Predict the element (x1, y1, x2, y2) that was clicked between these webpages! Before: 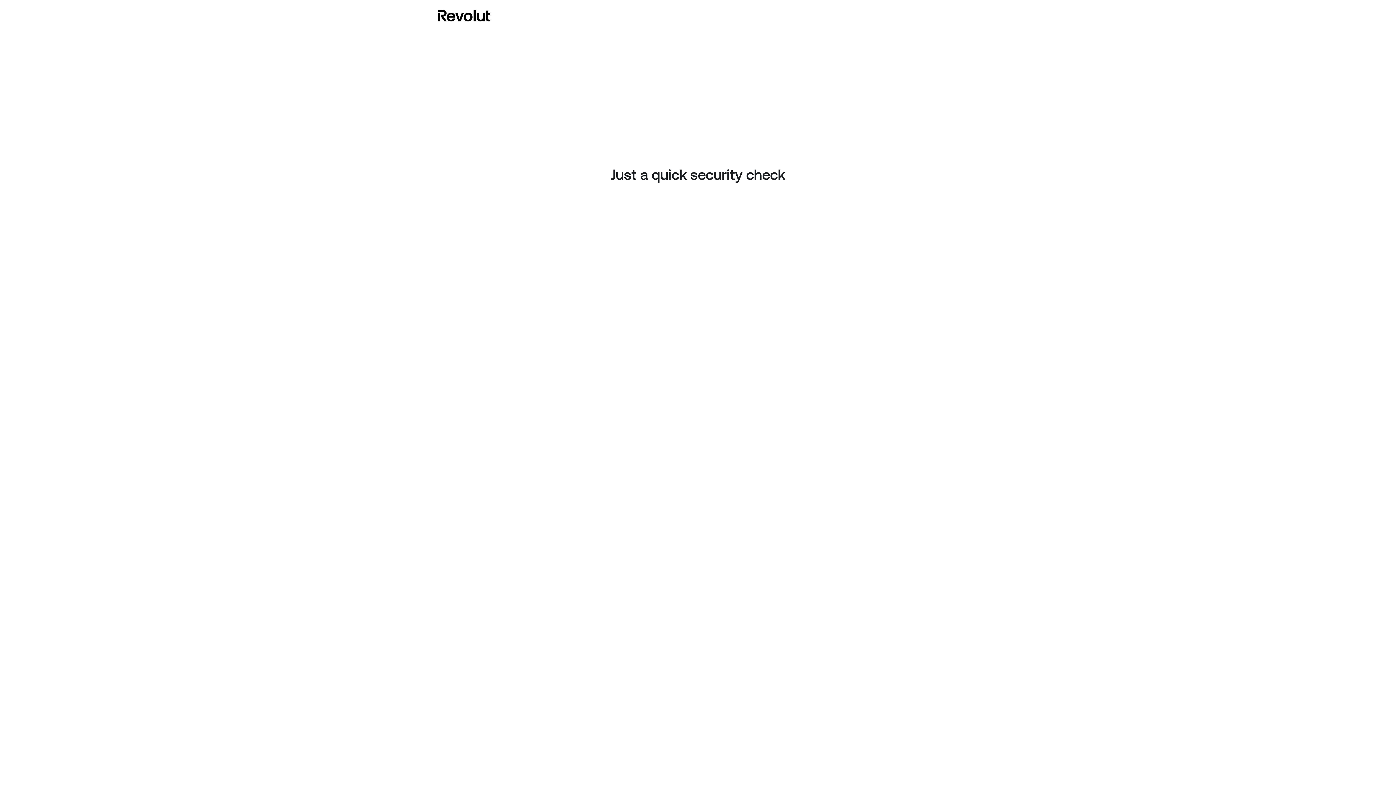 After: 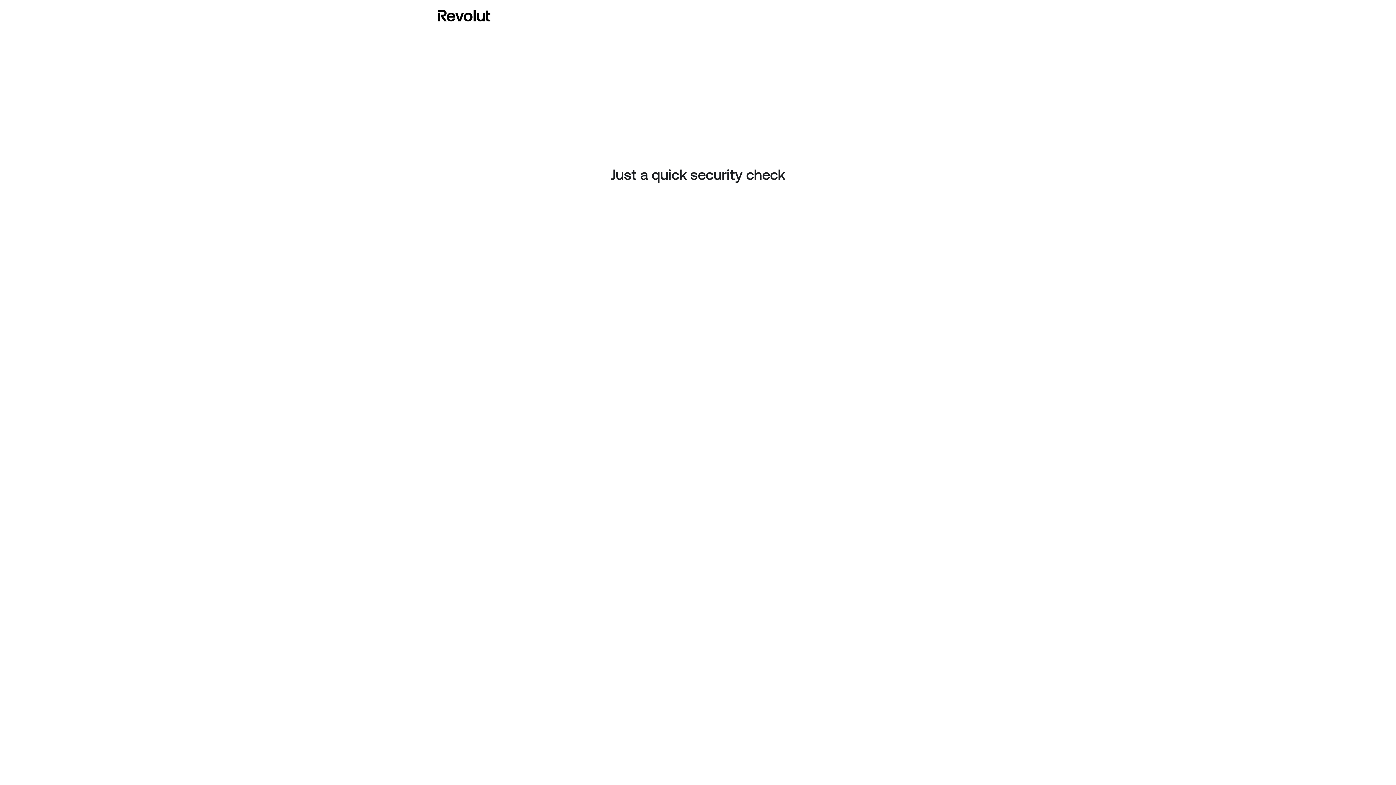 Action: bbox: (437, 8, 490, 23)